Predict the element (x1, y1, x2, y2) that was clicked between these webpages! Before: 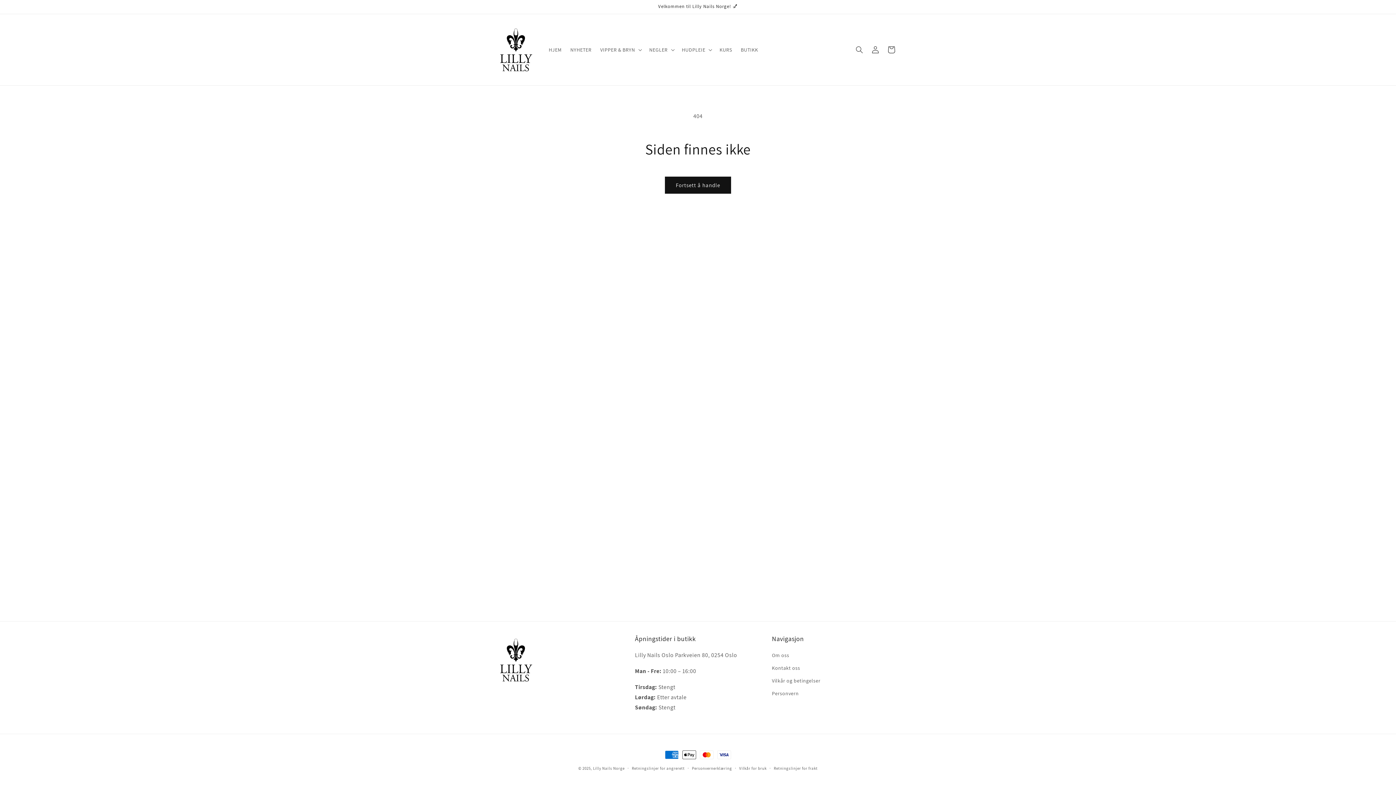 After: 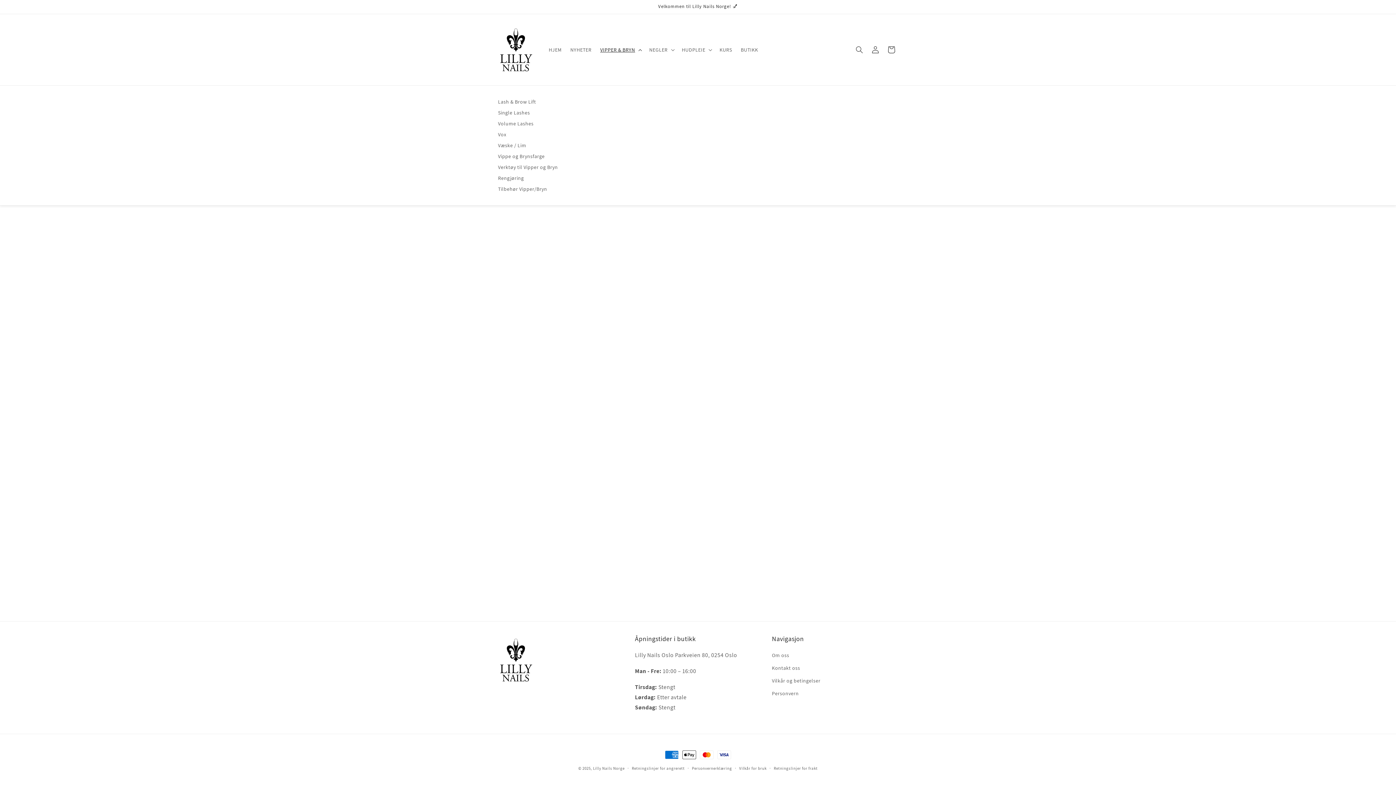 Action: label: VIPPER & BRYN bbox: (596, 42, 645, 57)